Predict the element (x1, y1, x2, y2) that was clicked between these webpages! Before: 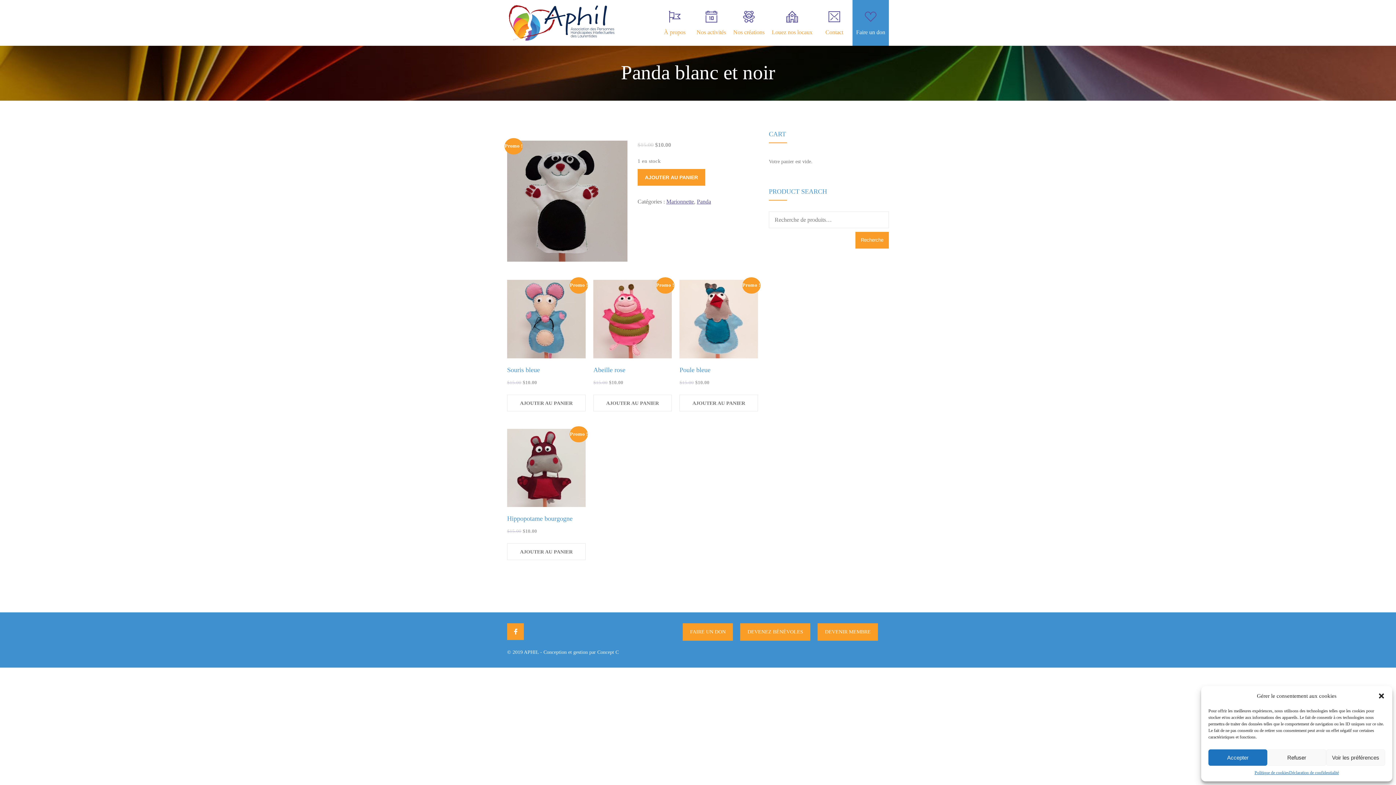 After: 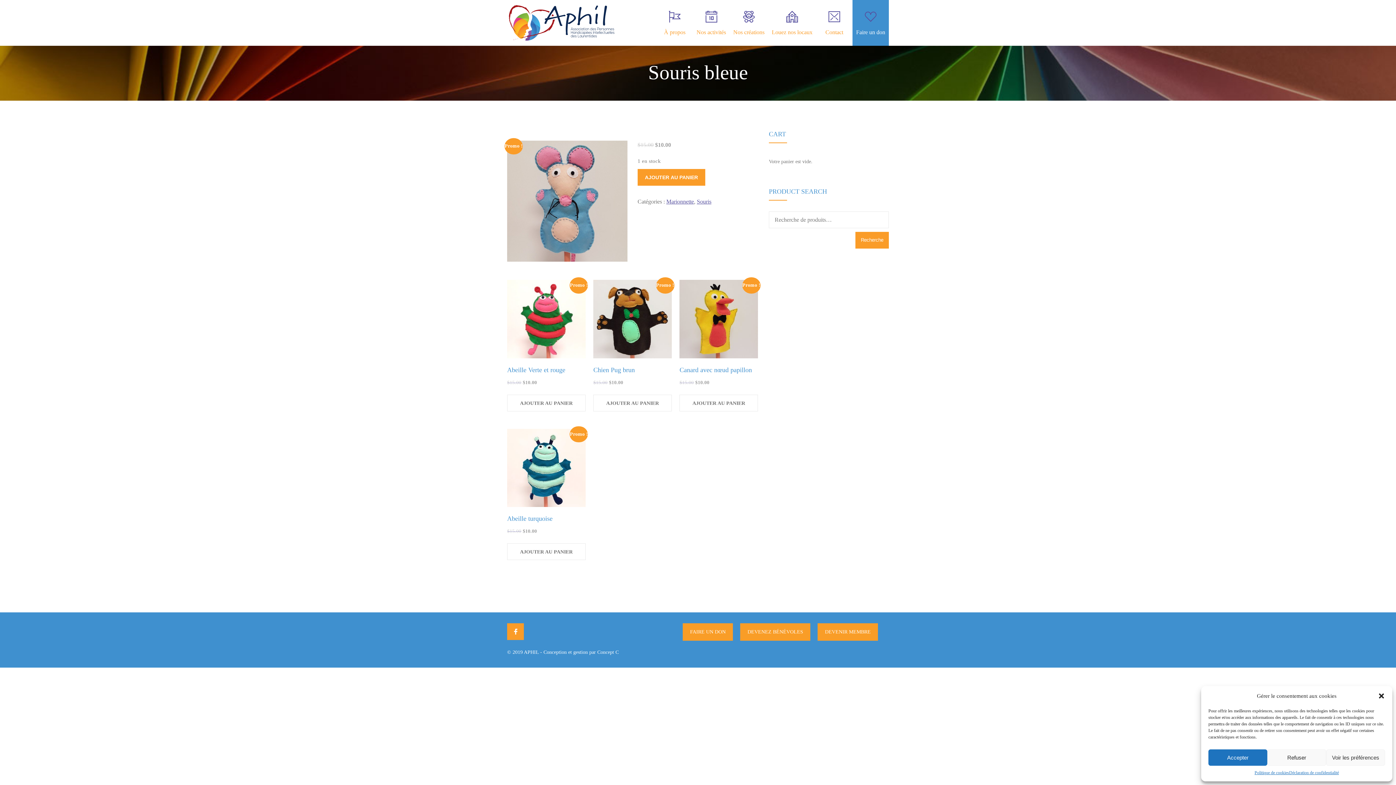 Action: label: Promo !
Souris bleue
$15.00 
Le prix initial était : $15.00.
$10.00
Le prix actuel est : $10.00. bbox: (507, 280, 585, 387)